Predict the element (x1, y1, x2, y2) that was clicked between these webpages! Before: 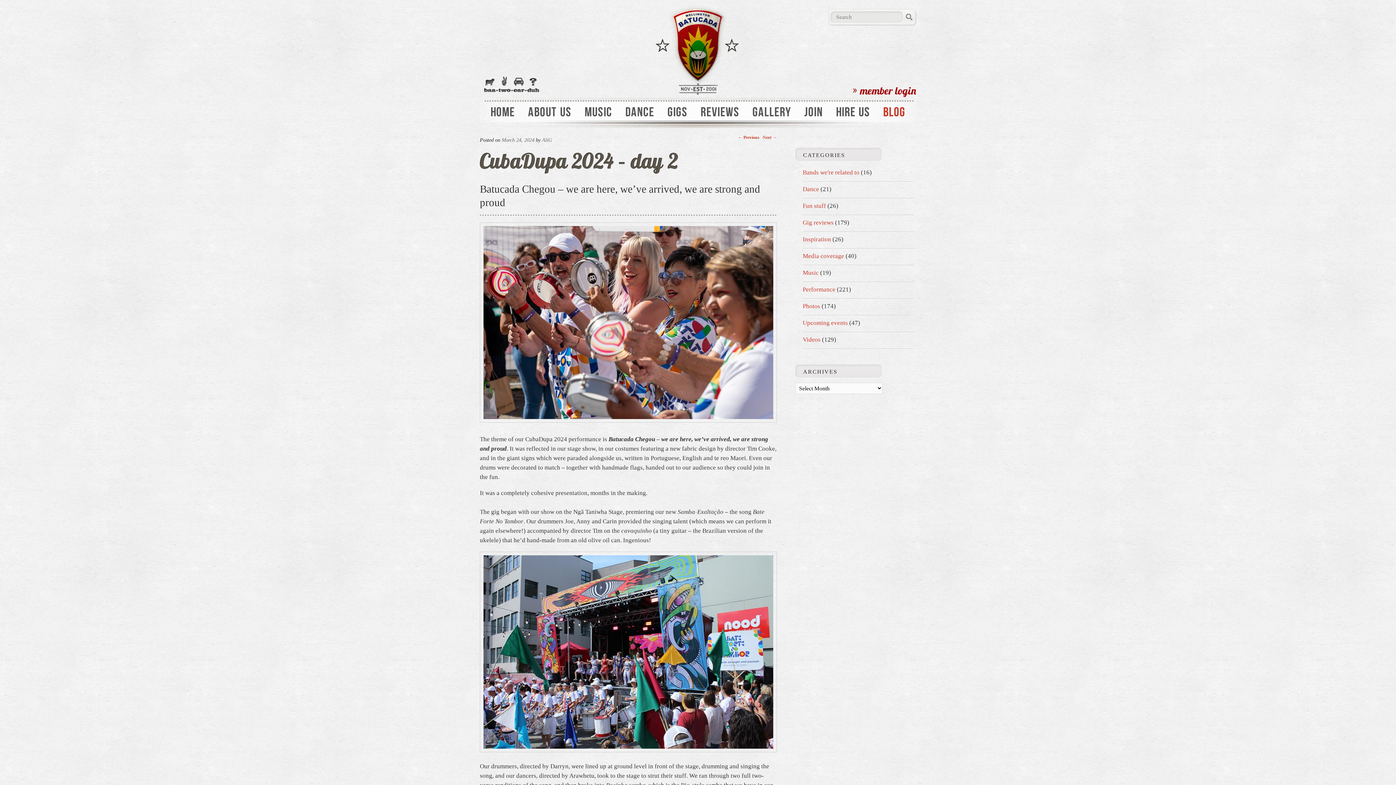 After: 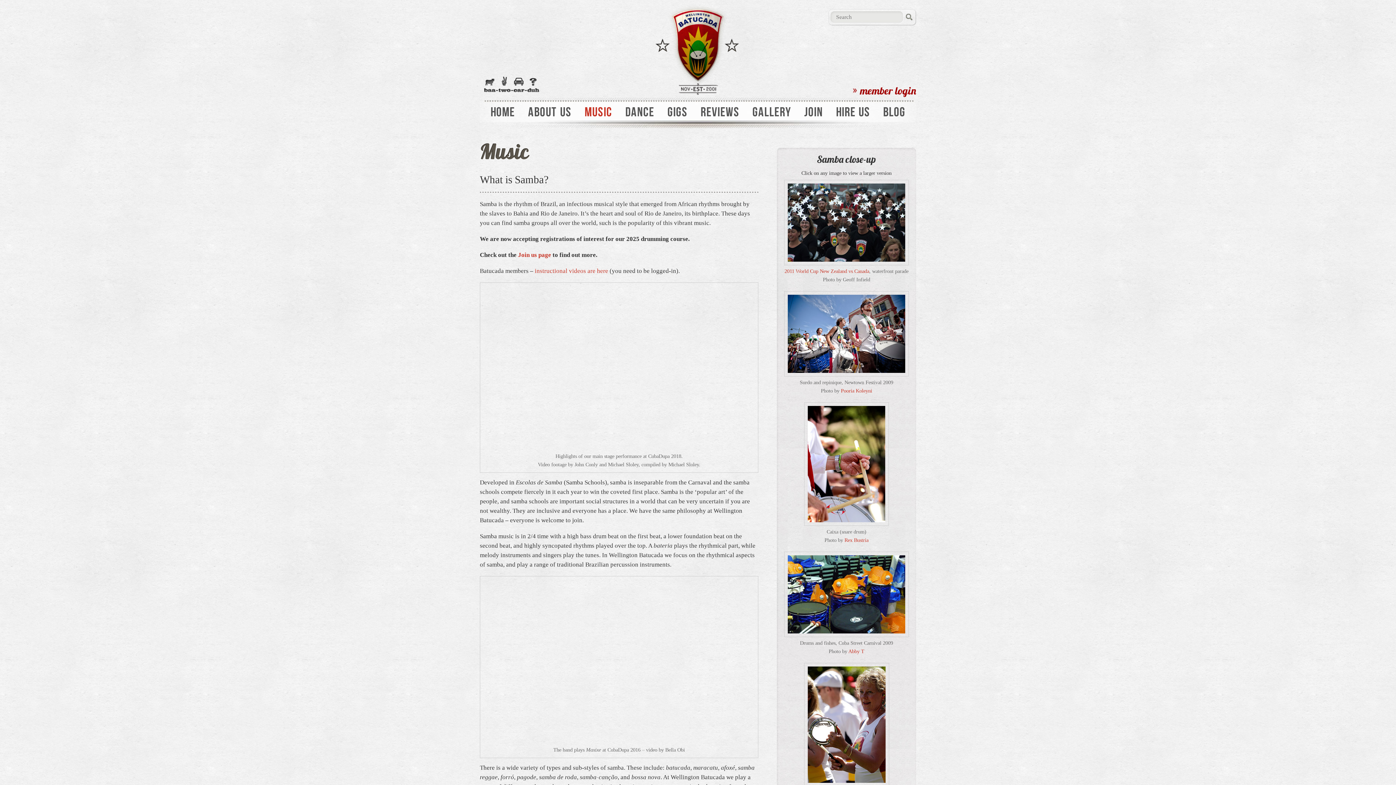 Action: label: MUSIC bbox: (578, 102, 618, 120)